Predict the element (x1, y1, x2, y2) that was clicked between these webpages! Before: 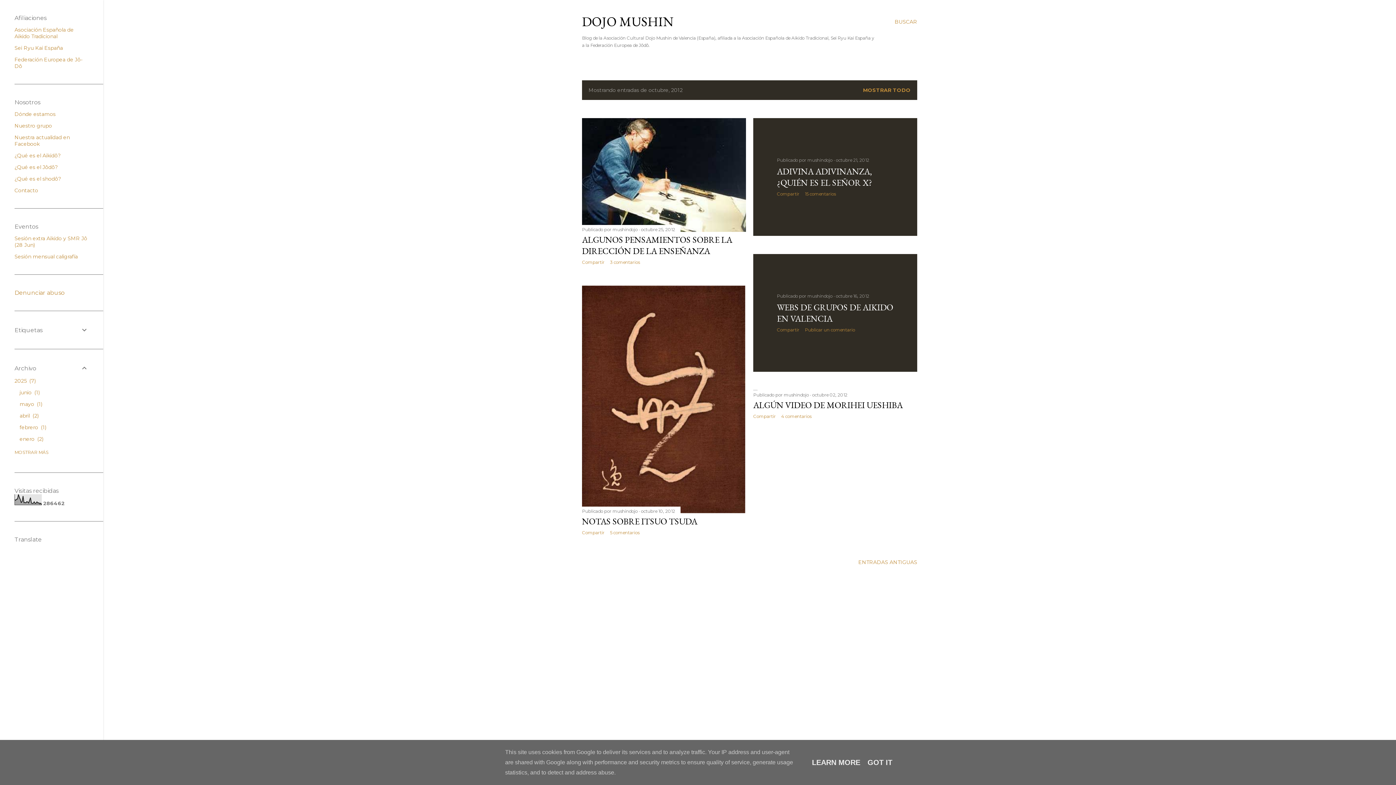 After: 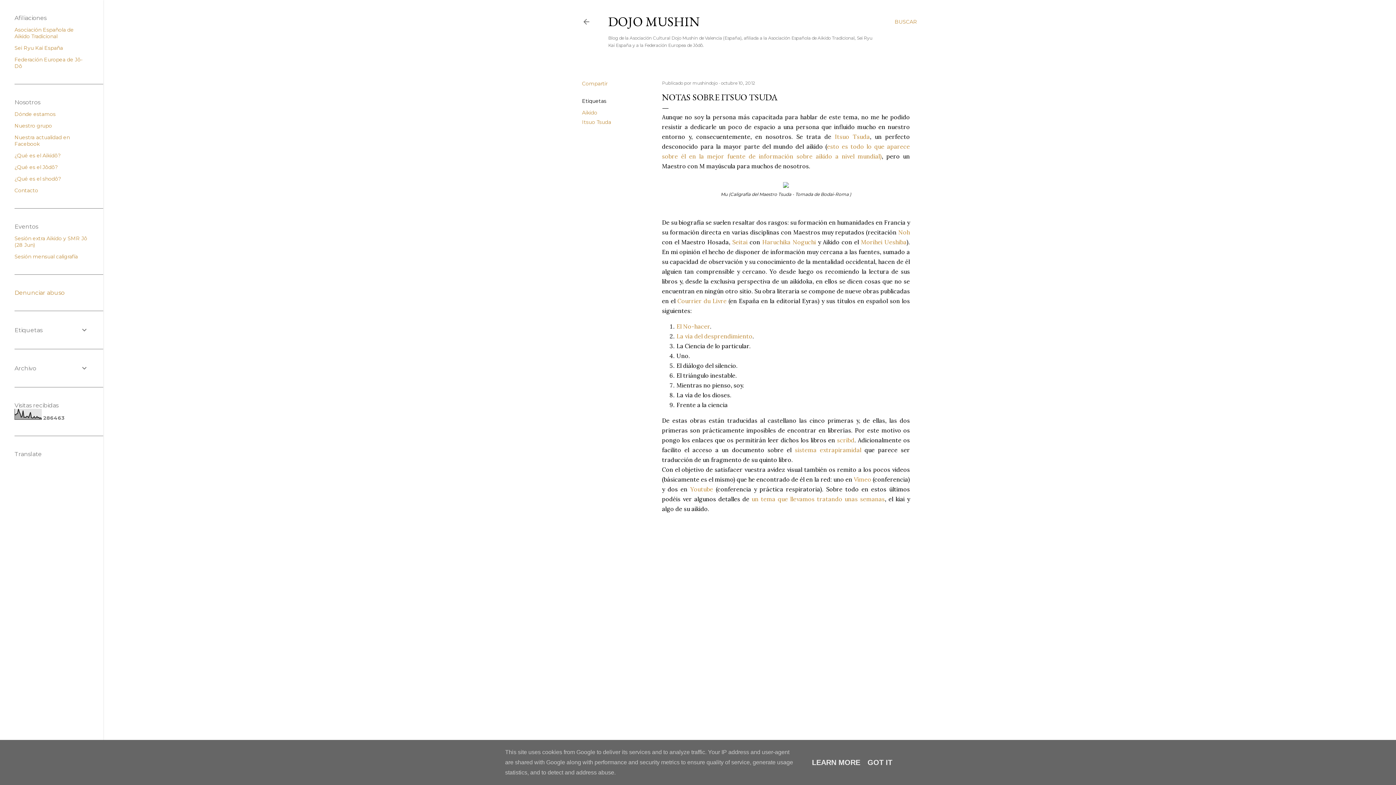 Action: label: octubre 10, 2012 bbox: (641, 508, 675, 514)